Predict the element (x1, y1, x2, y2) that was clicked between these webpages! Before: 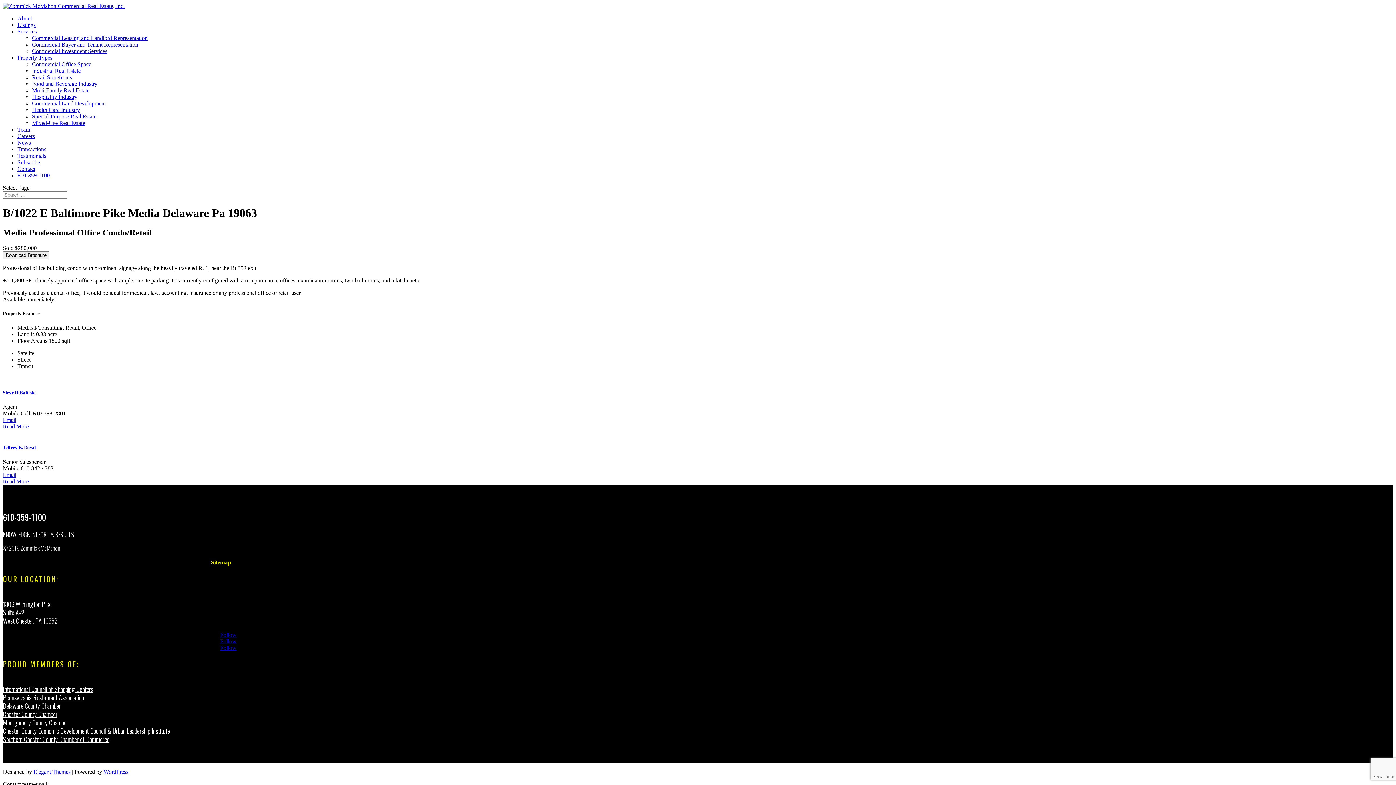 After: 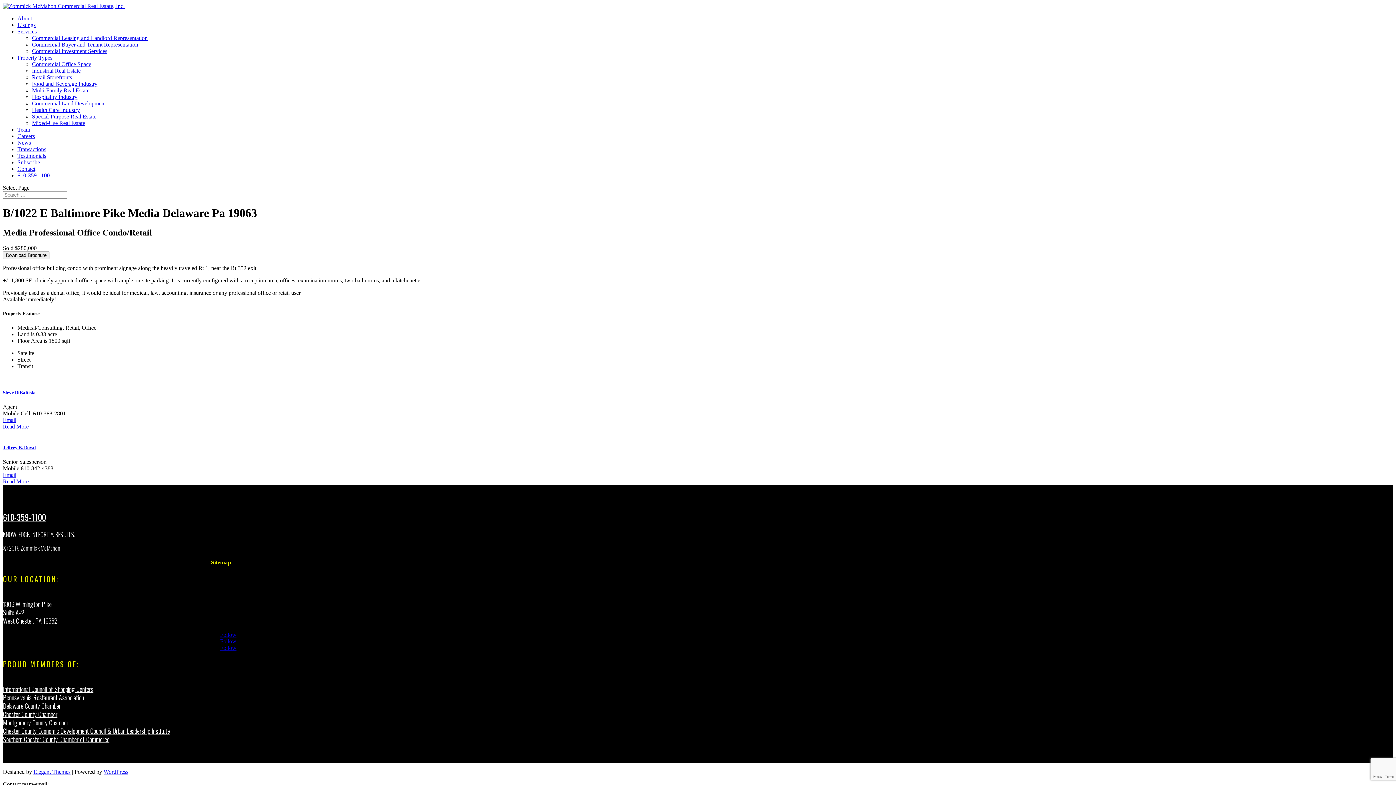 Action: label: Chester County Chamber bbox: (2, 709, 57, 719)